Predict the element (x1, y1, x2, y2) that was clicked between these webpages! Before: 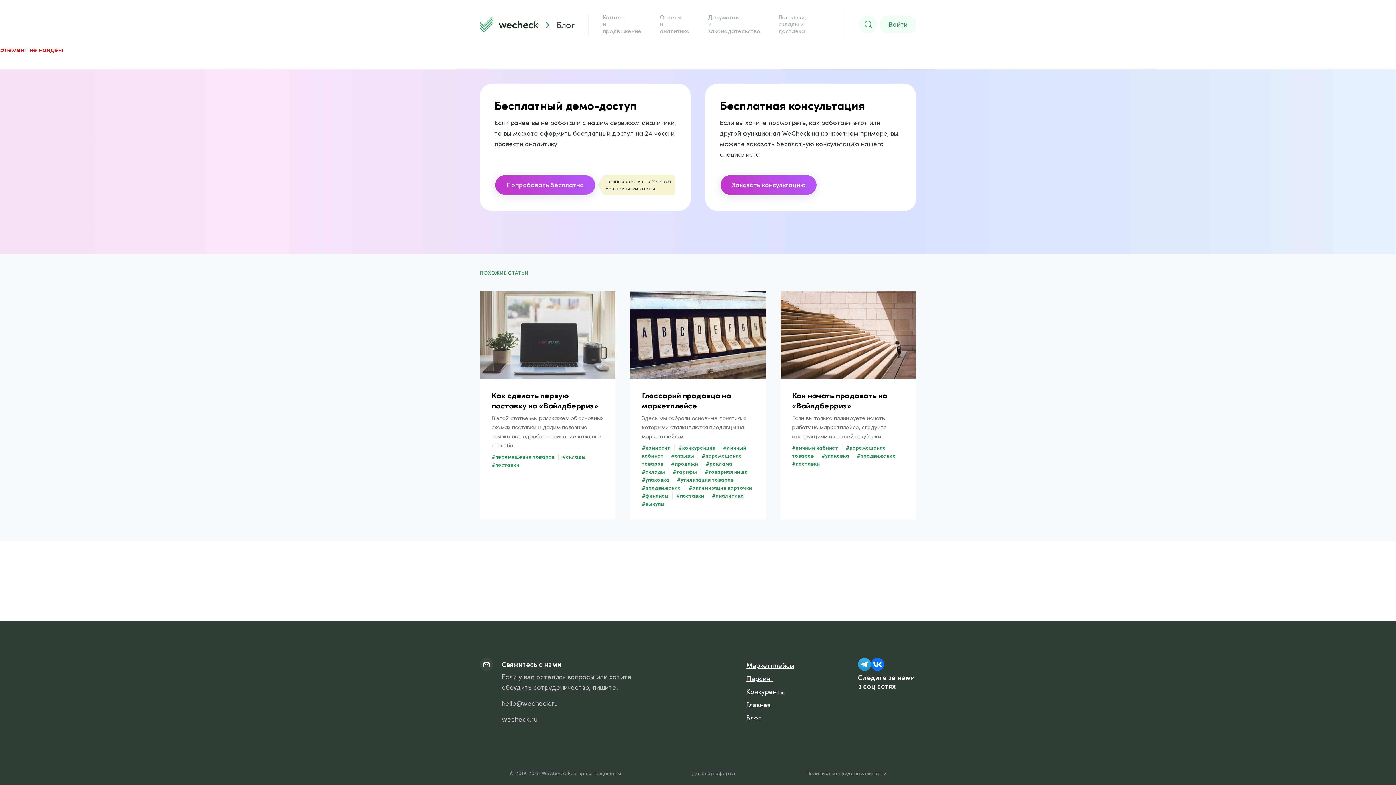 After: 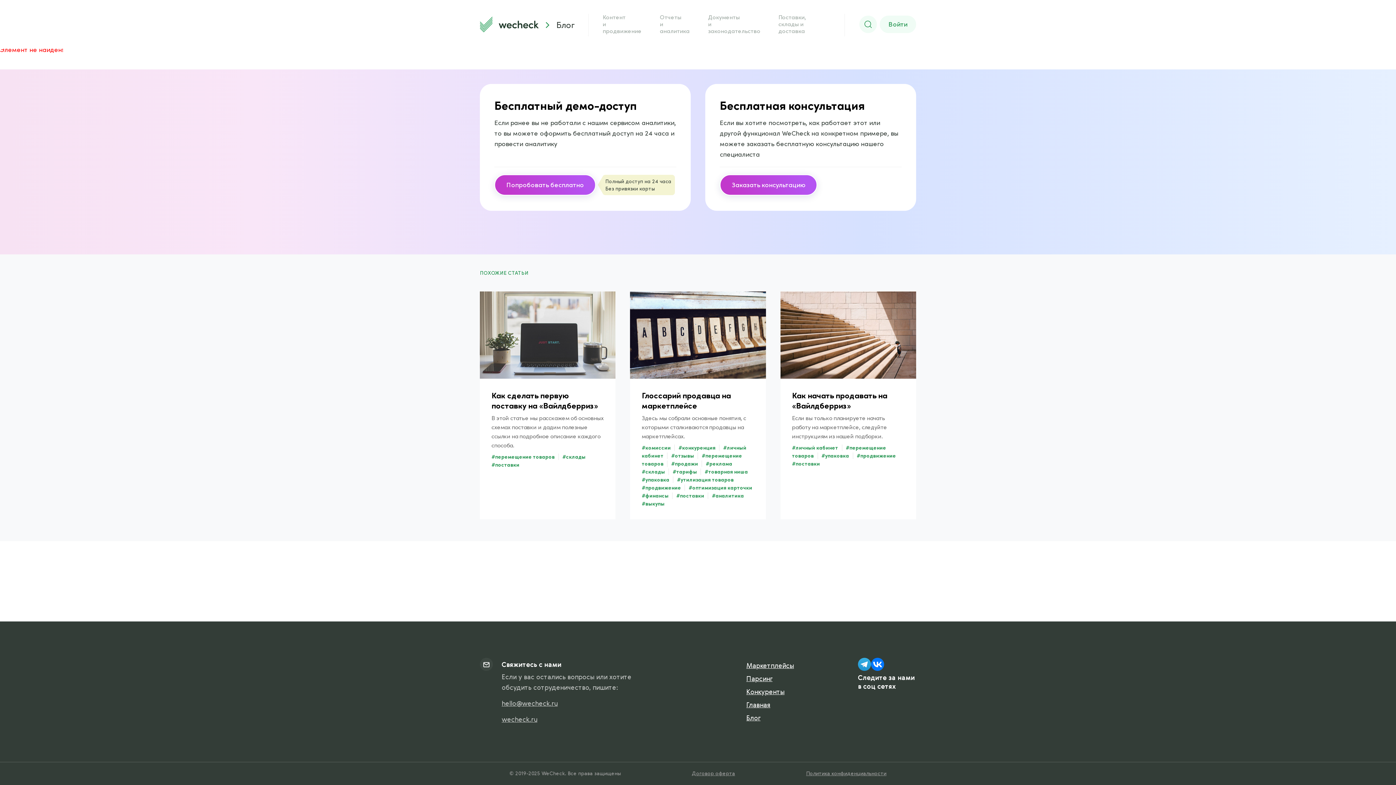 Action: label: #выкупы bbox: (641, 500, 664, 507)